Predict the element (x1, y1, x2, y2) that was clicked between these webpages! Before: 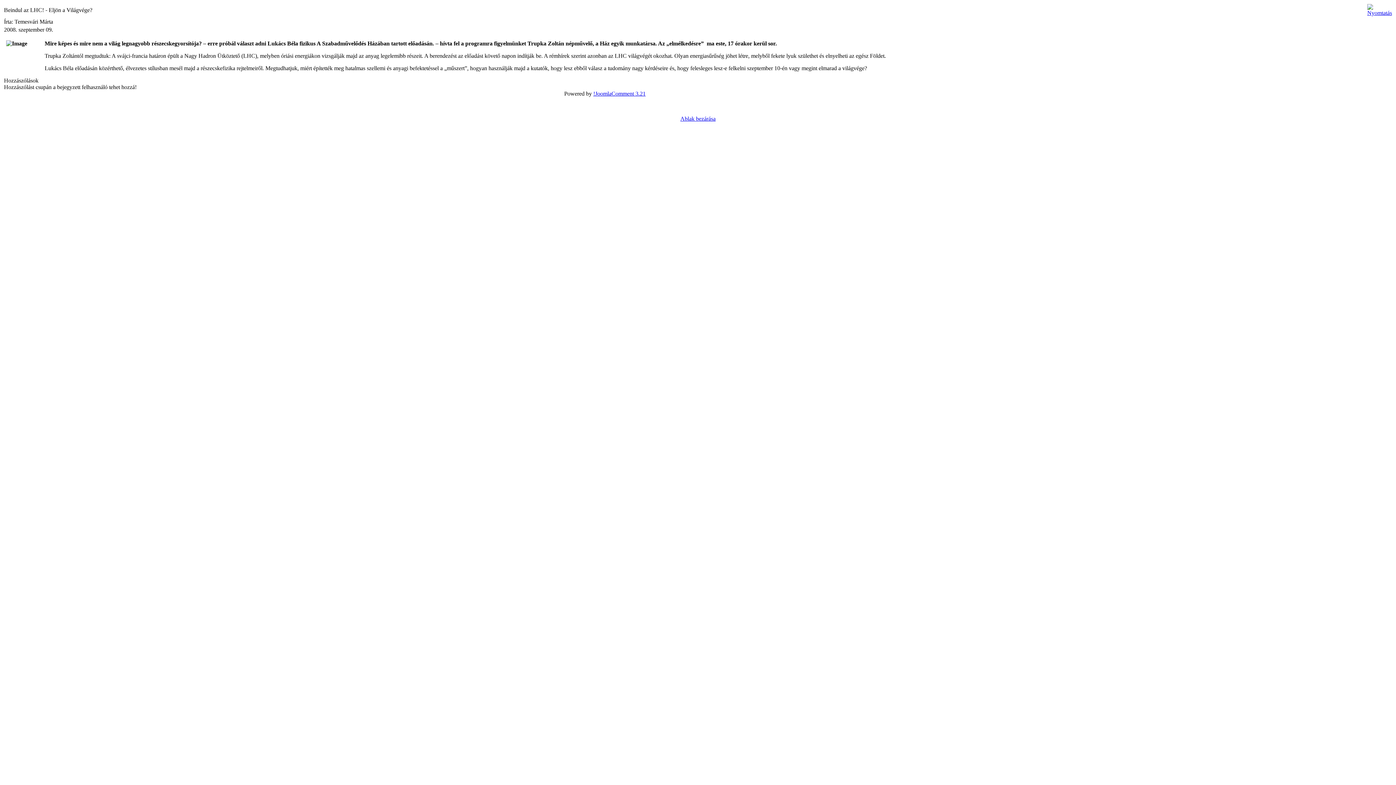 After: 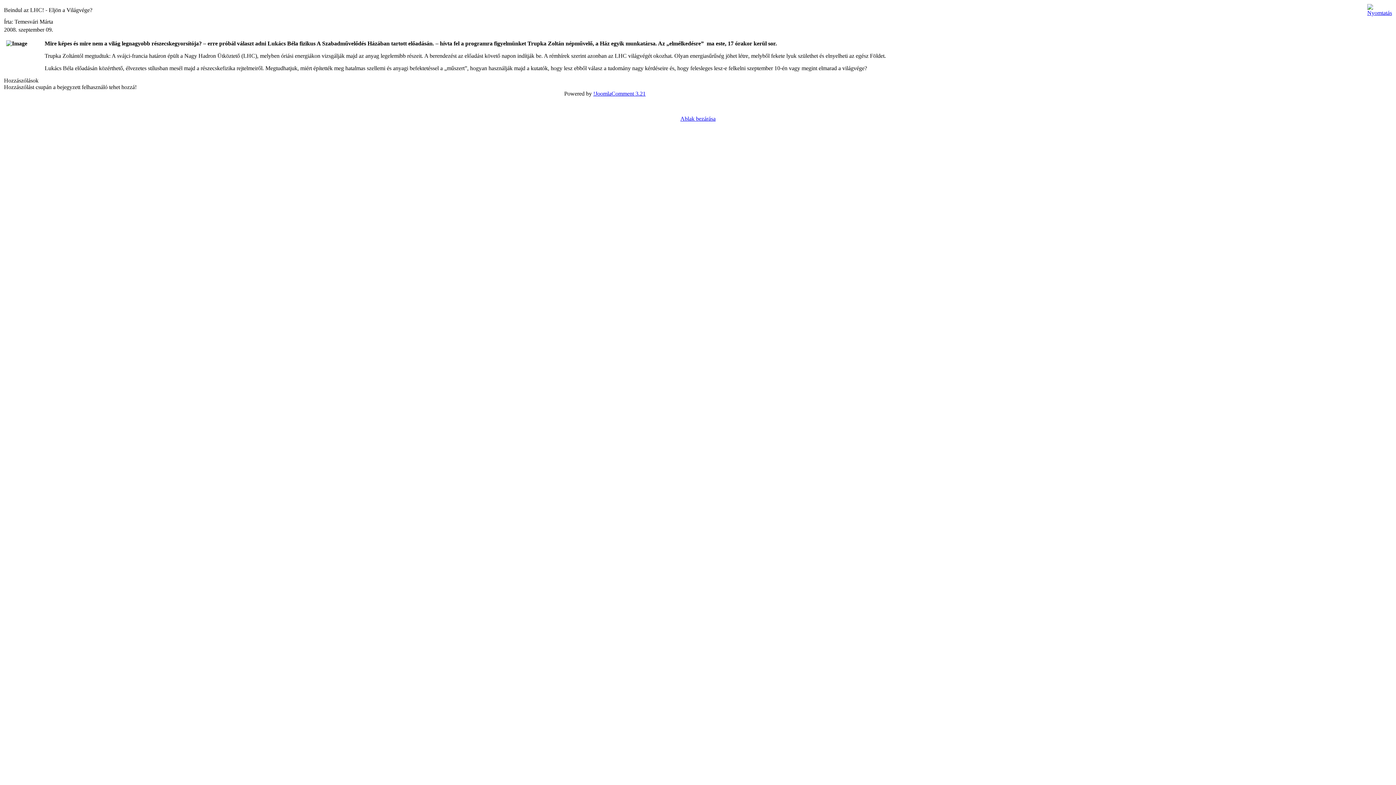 Action: bbox: (680, 115, 715, 121) label: Ablak bezárása